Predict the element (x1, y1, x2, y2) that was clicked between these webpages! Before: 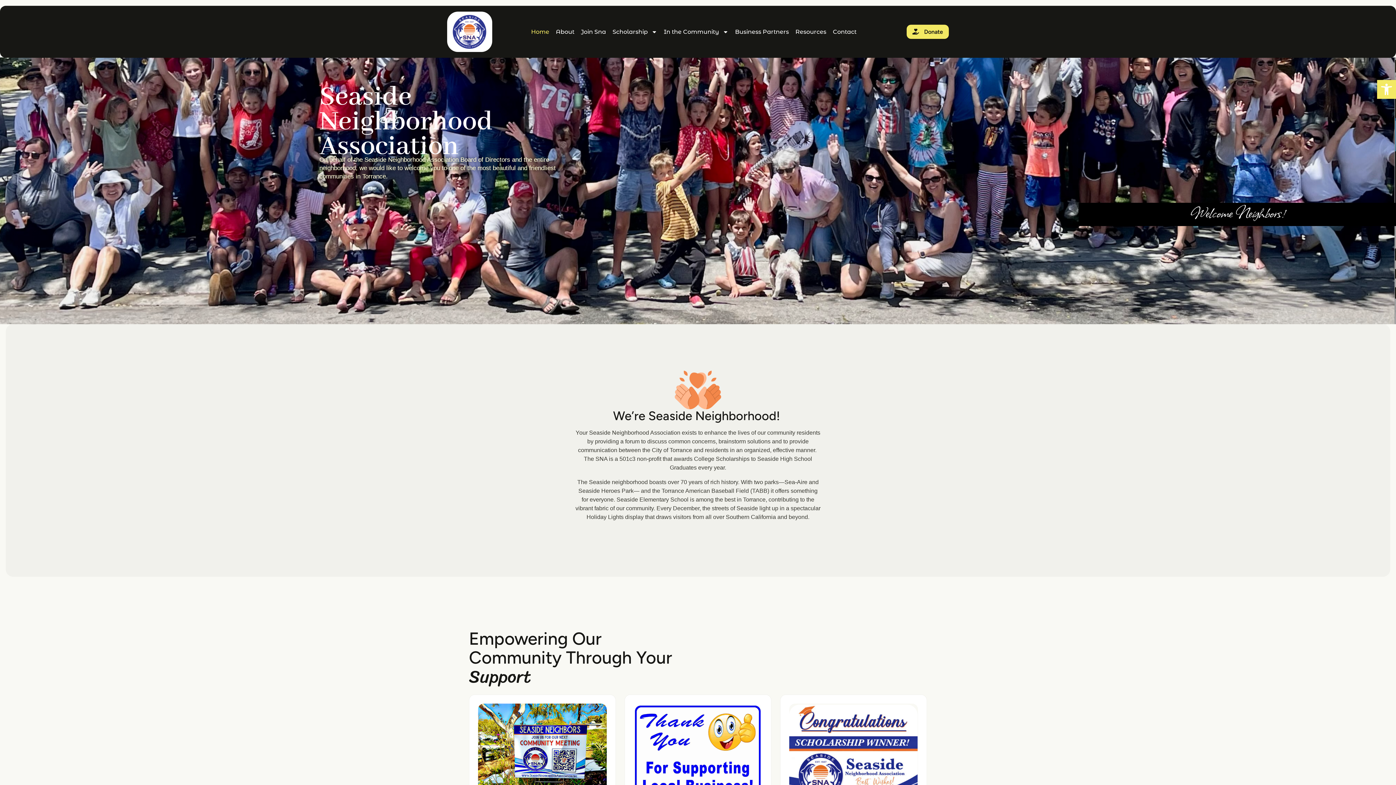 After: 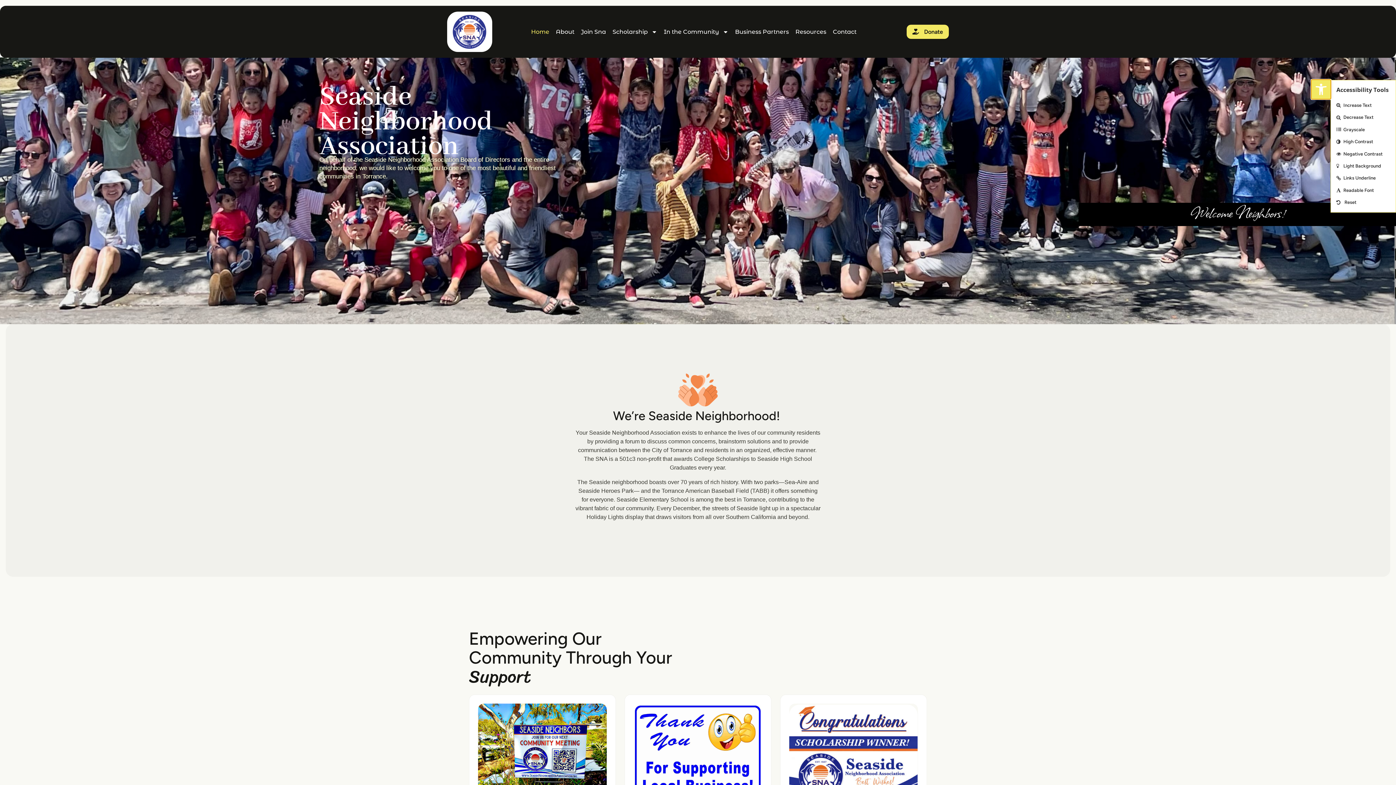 Action: bbox: (1377, 80, 1396, 98) label: Open toolbar